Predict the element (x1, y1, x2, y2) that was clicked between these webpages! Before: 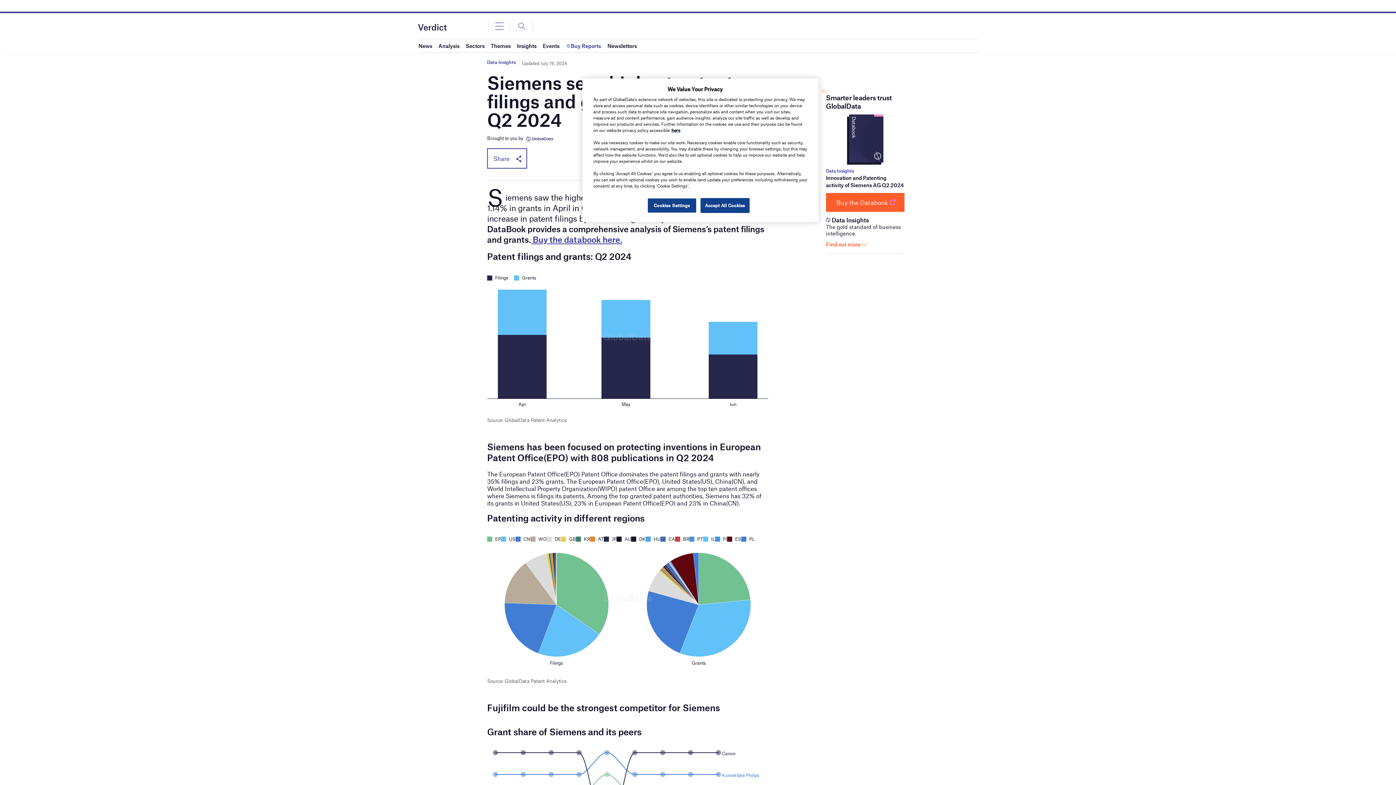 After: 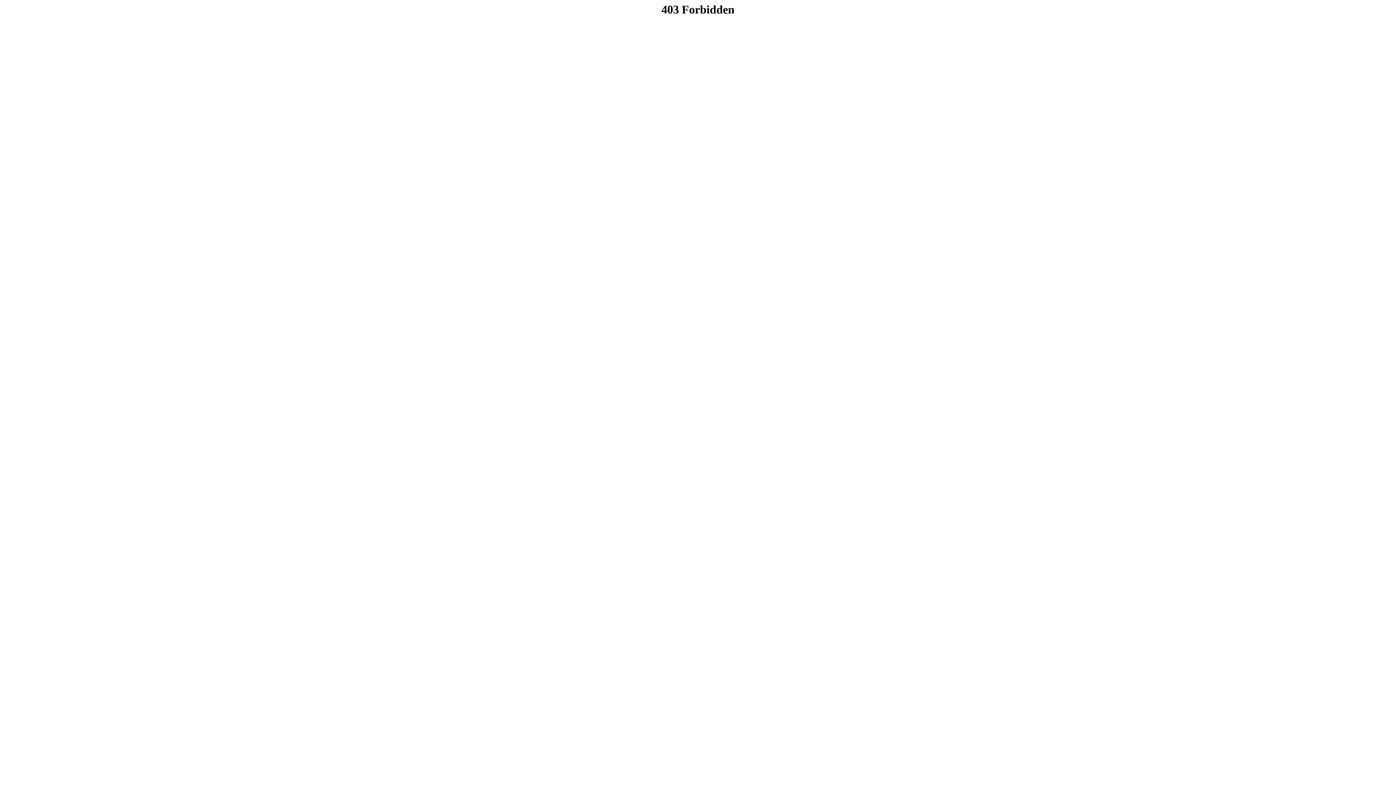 Action: bbox: (671, 127, 680, 132) label: here